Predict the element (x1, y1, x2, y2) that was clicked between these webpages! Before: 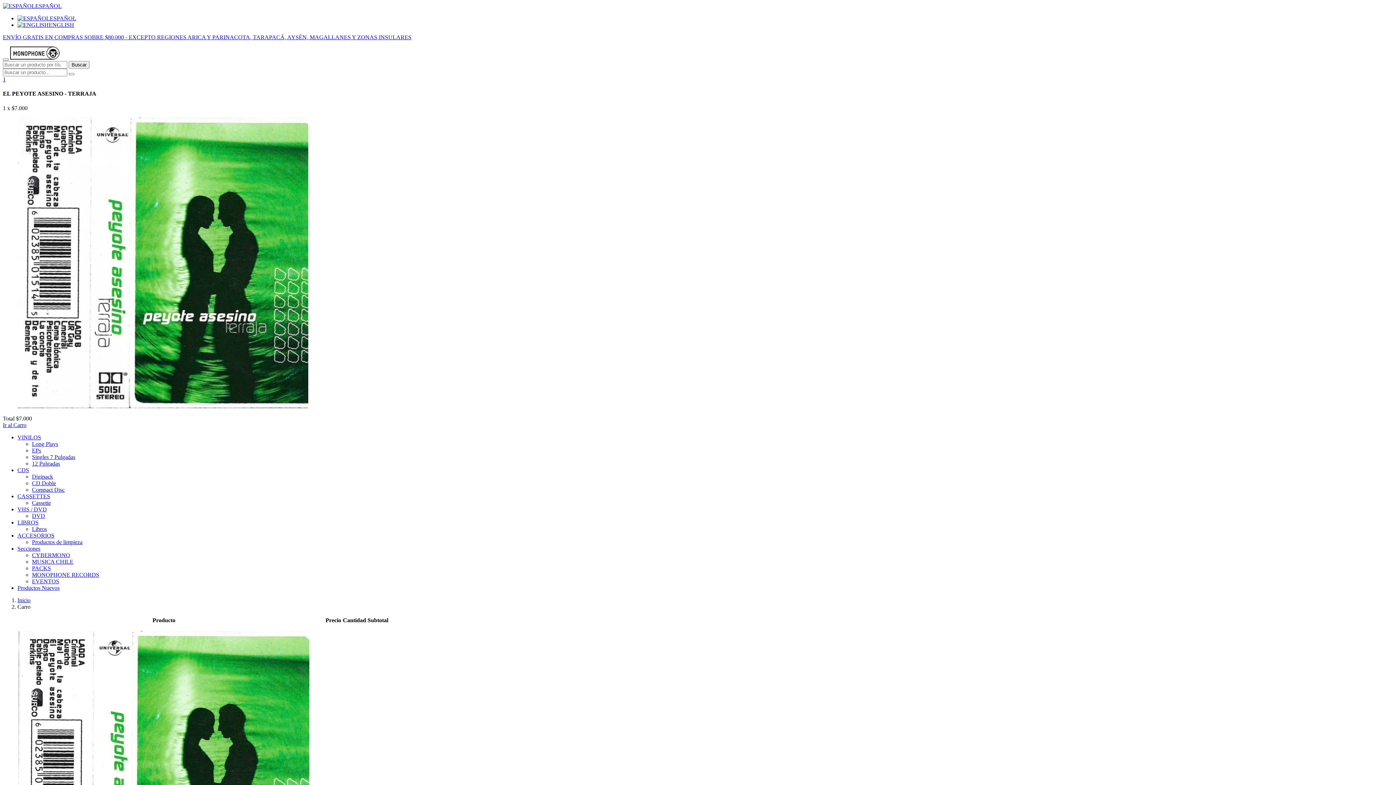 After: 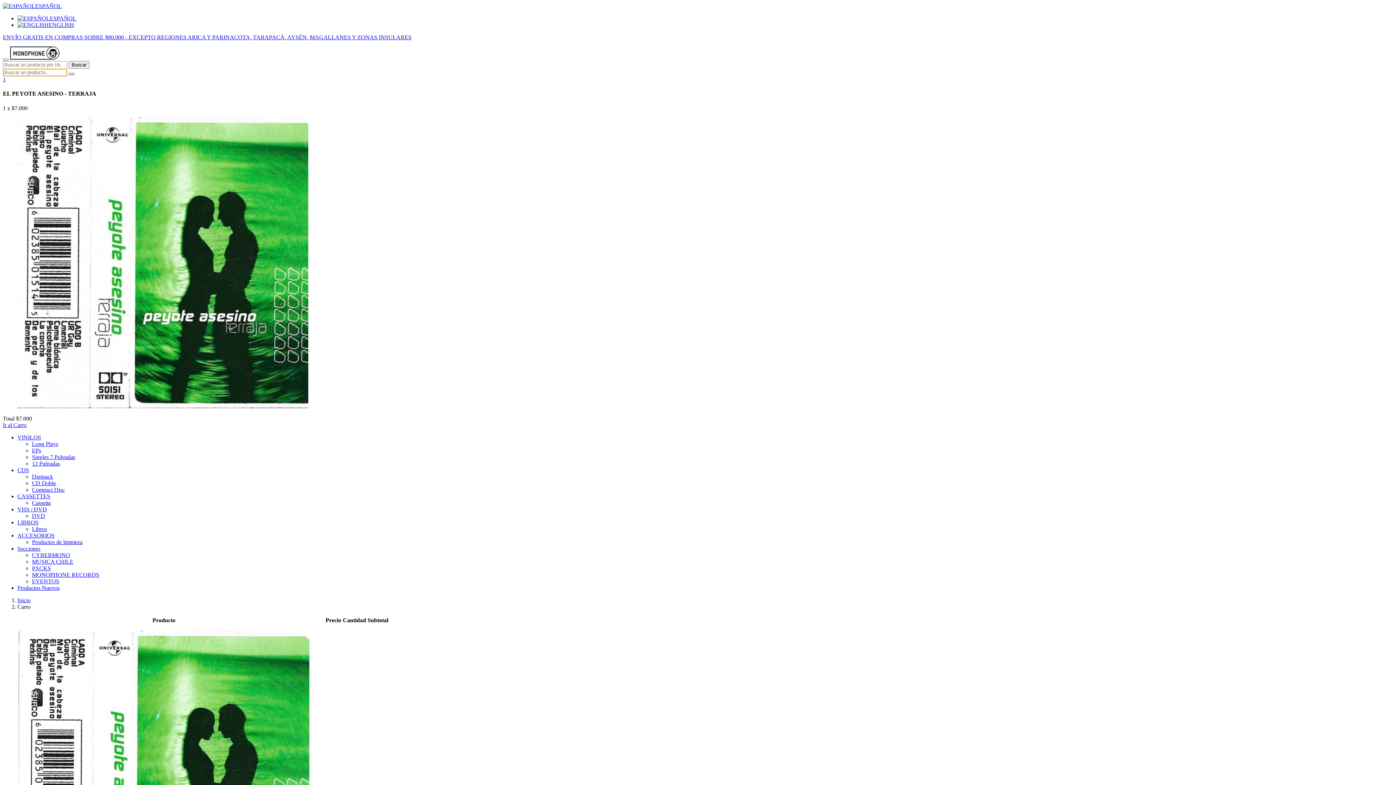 Action: bbox: (68, 73, 74, 75)